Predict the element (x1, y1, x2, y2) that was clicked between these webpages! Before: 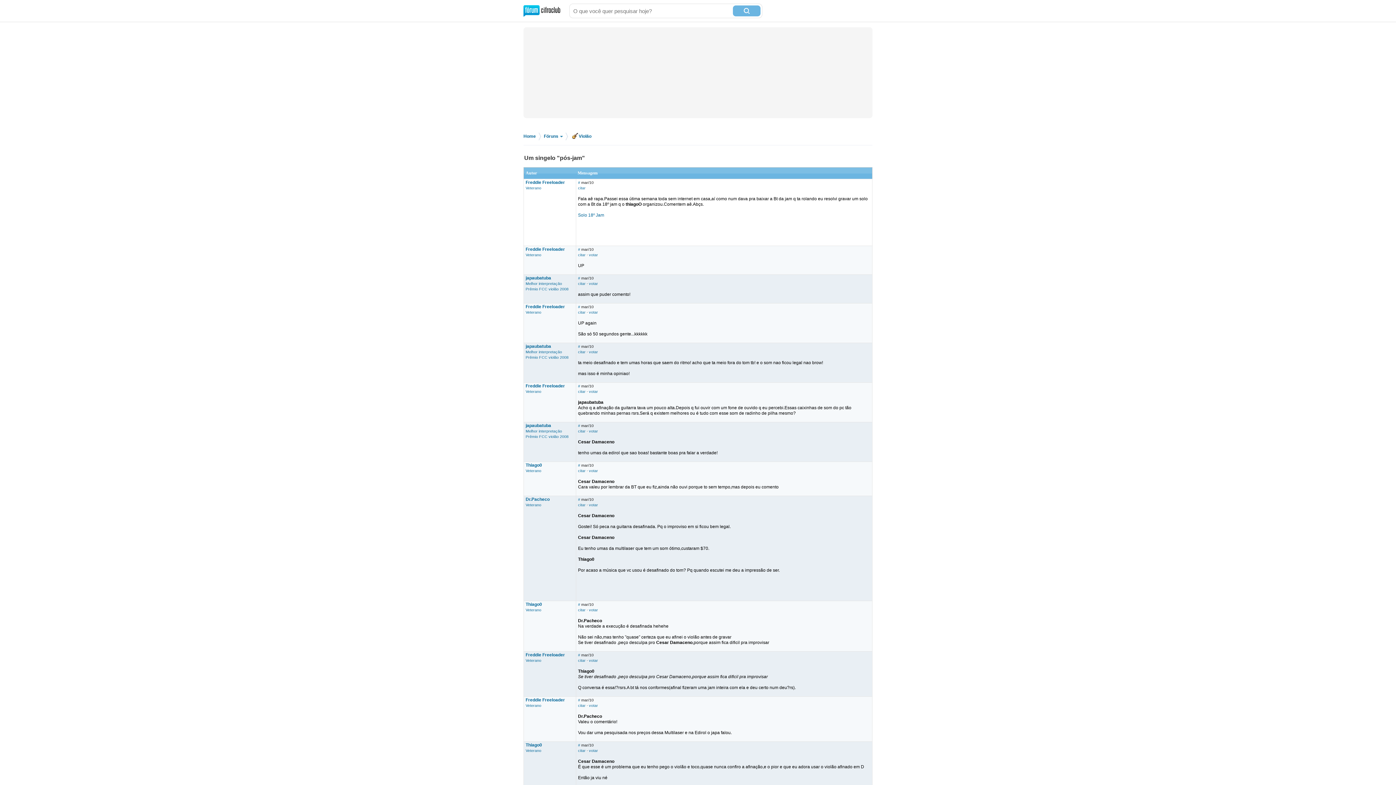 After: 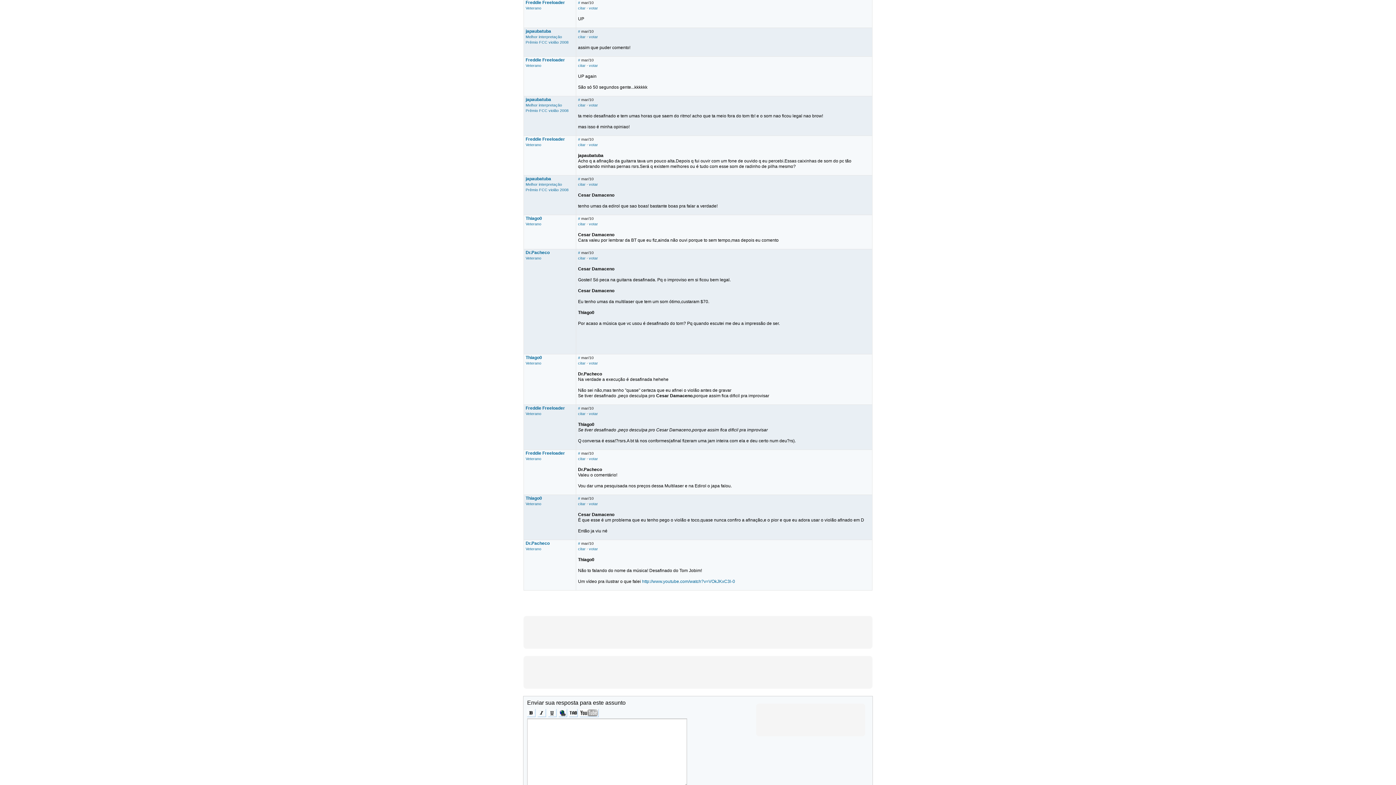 Action: bbox: (578, 247, 580, 251) label: #